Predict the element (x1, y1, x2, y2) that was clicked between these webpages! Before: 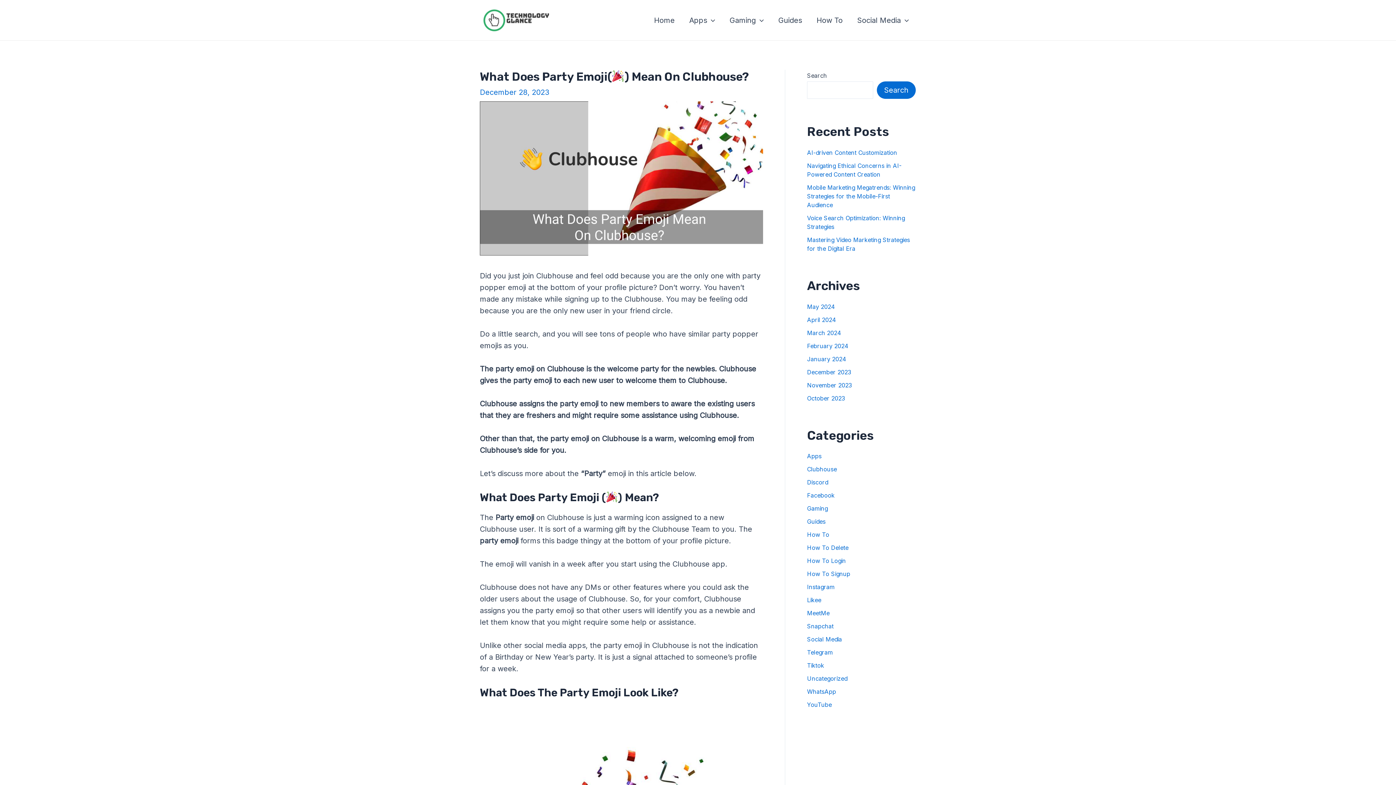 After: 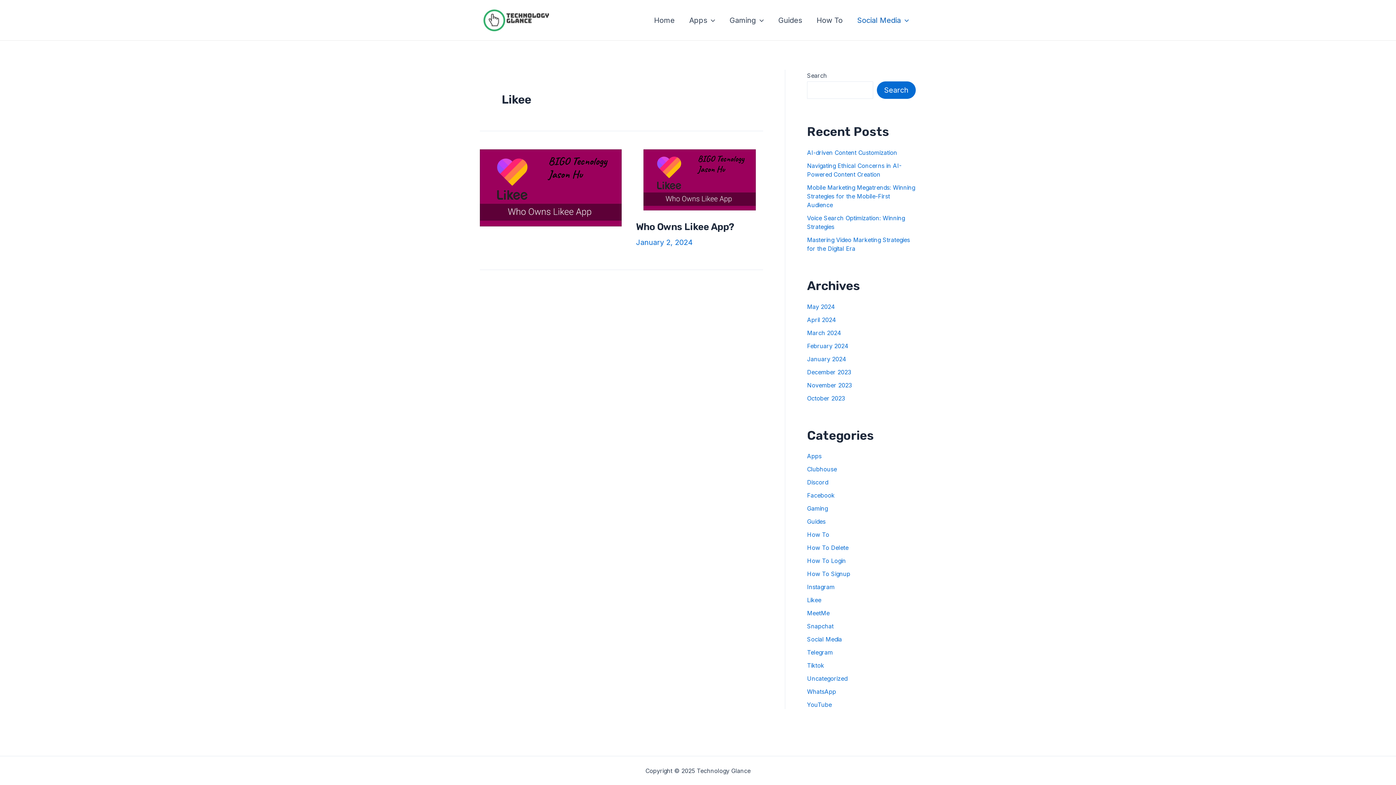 Action: bbox: (807, 596, 821, 604) label: Likee